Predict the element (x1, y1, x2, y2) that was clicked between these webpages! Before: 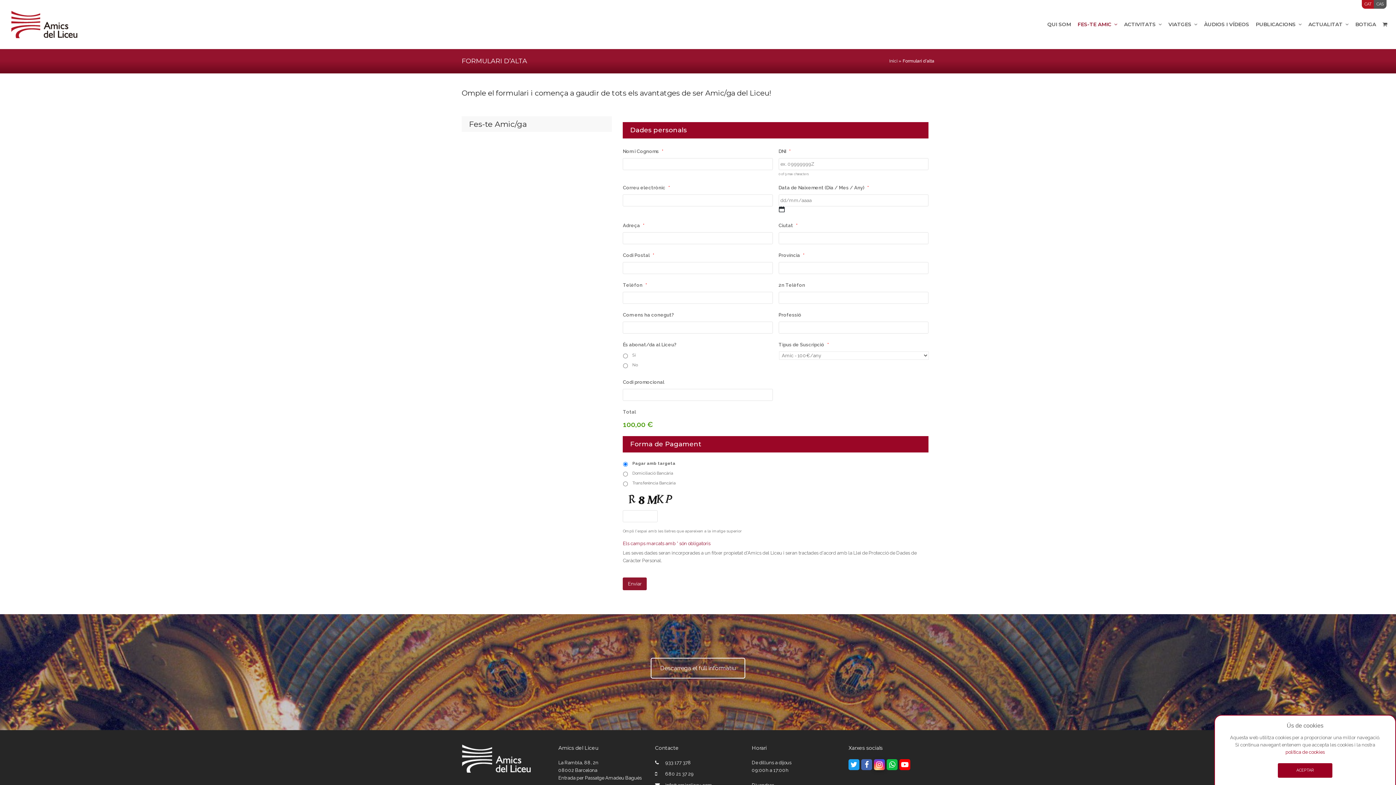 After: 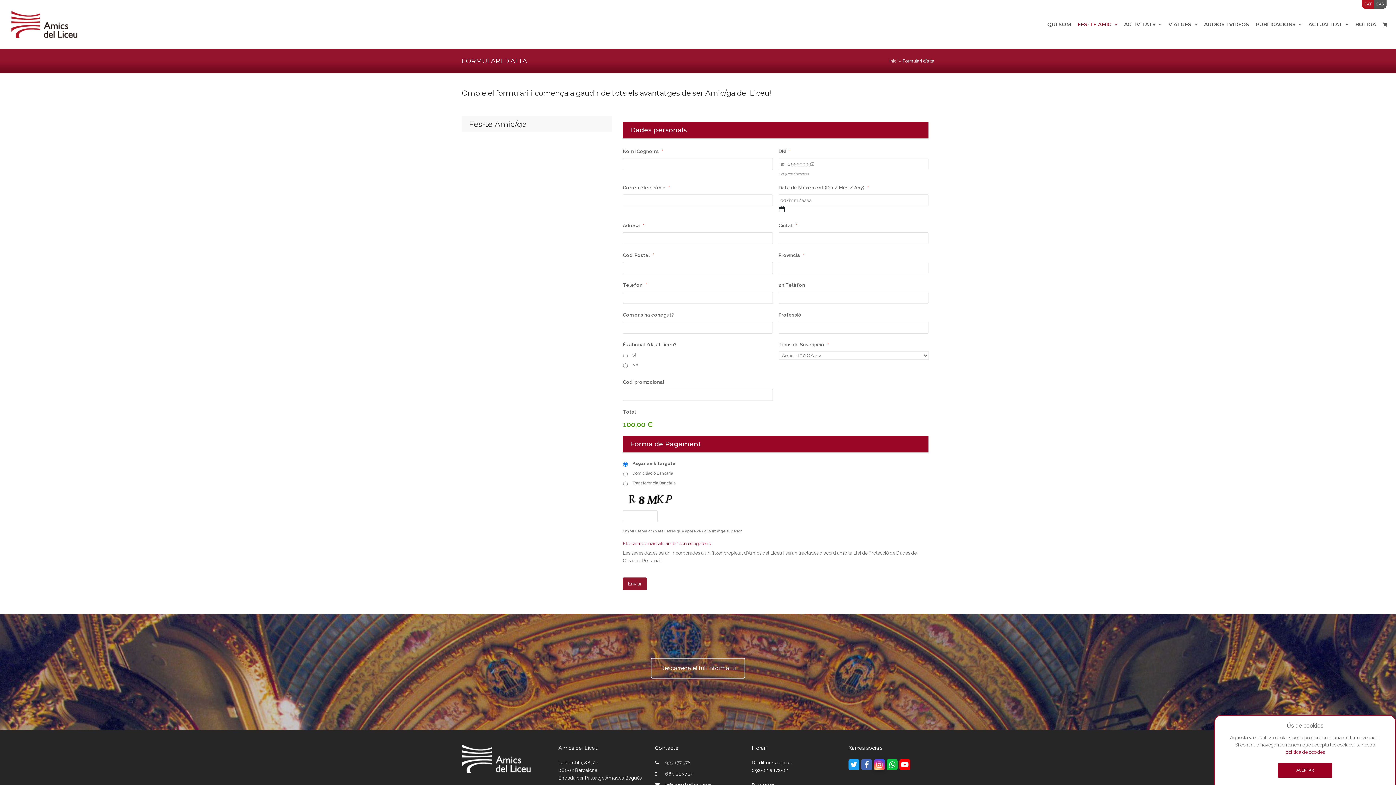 Action: bbox: (665, 760, 691, 765) label: 933 177 378